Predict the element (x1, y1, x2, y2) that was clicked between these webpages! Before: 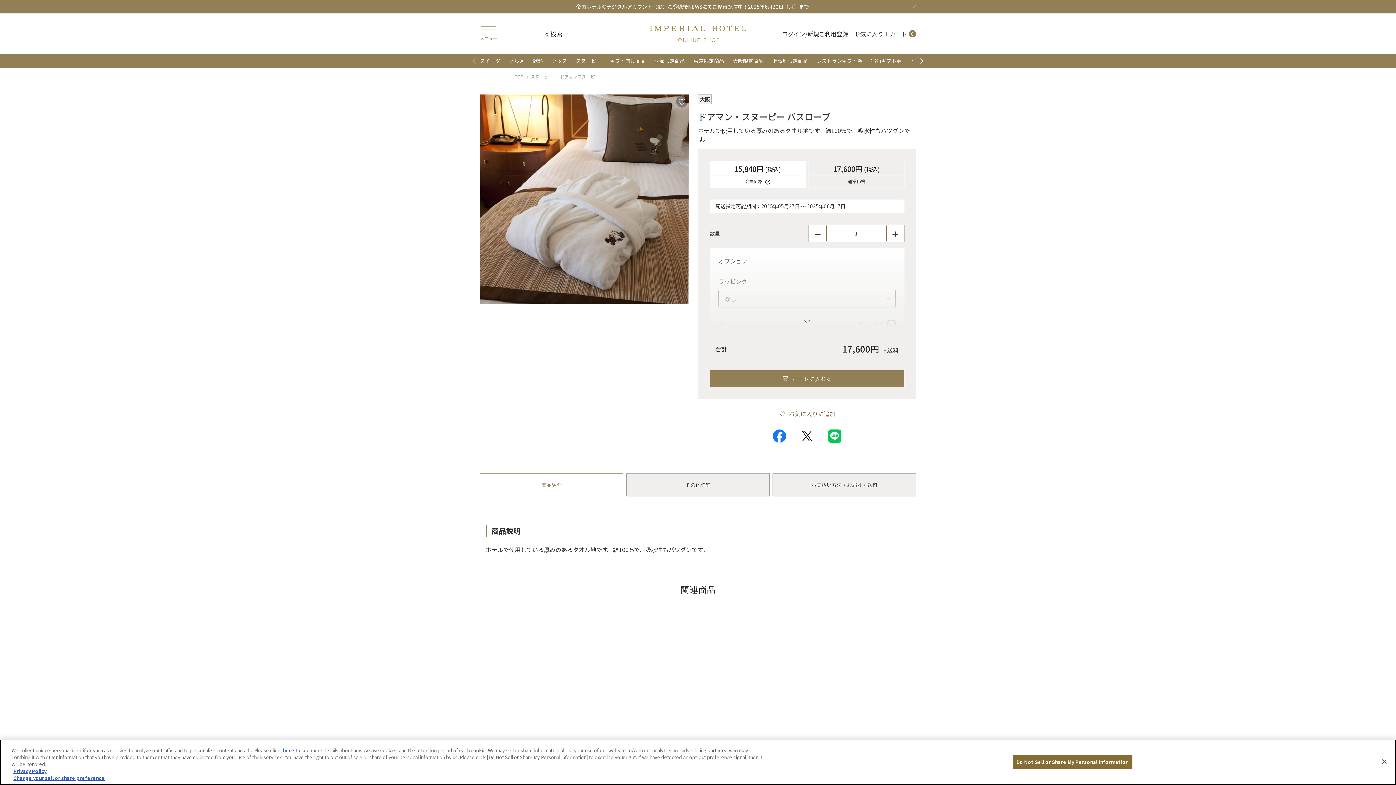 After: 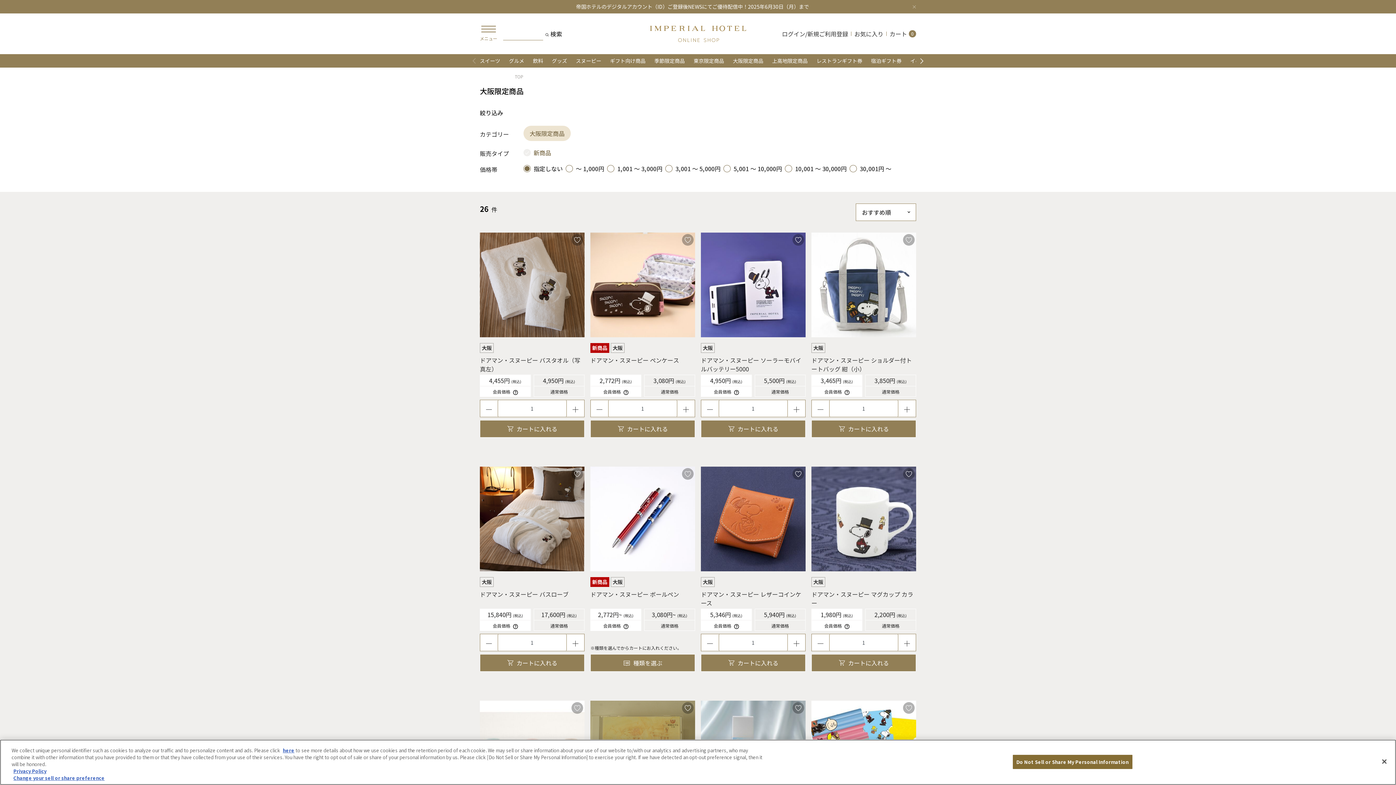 Action: label: 大阪限定商品 bbox: (733, 57, 763, 64)